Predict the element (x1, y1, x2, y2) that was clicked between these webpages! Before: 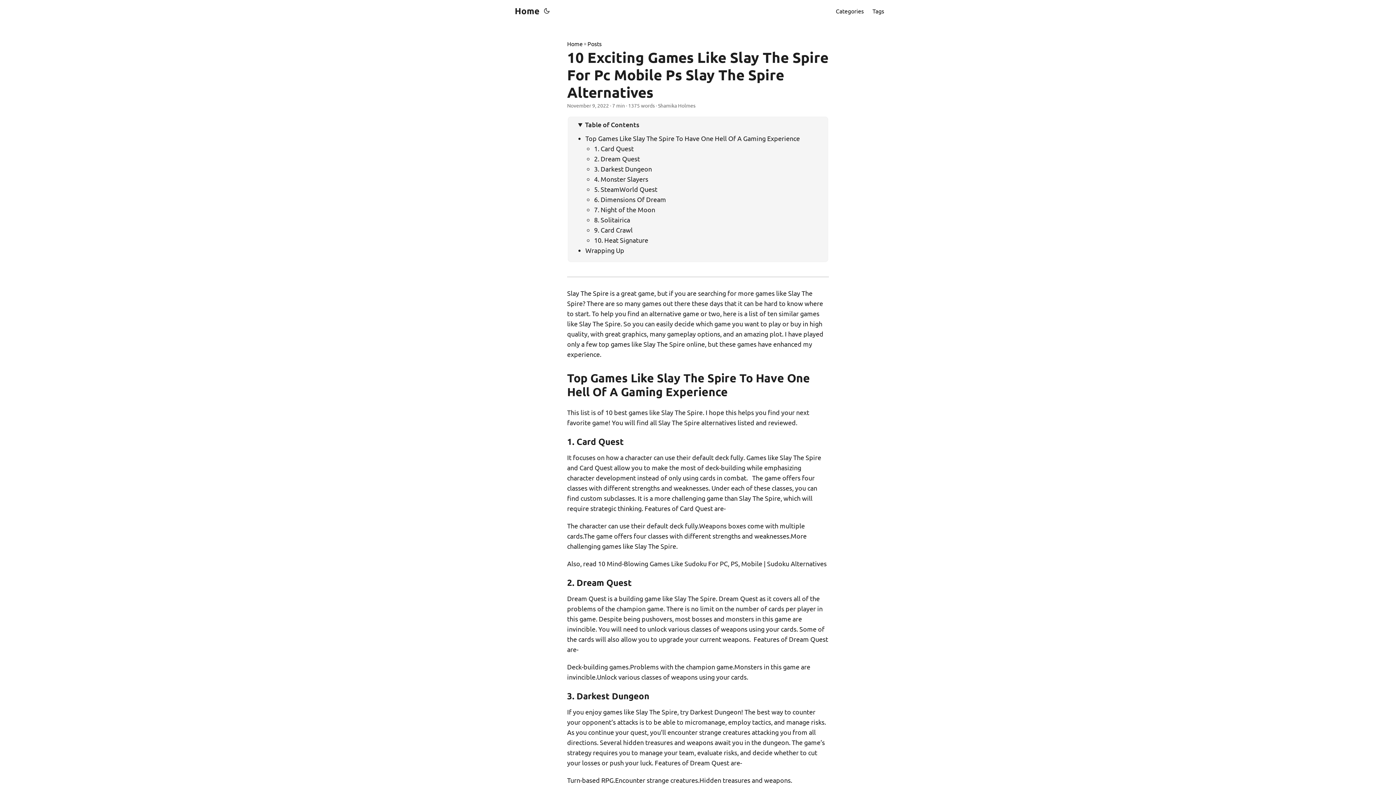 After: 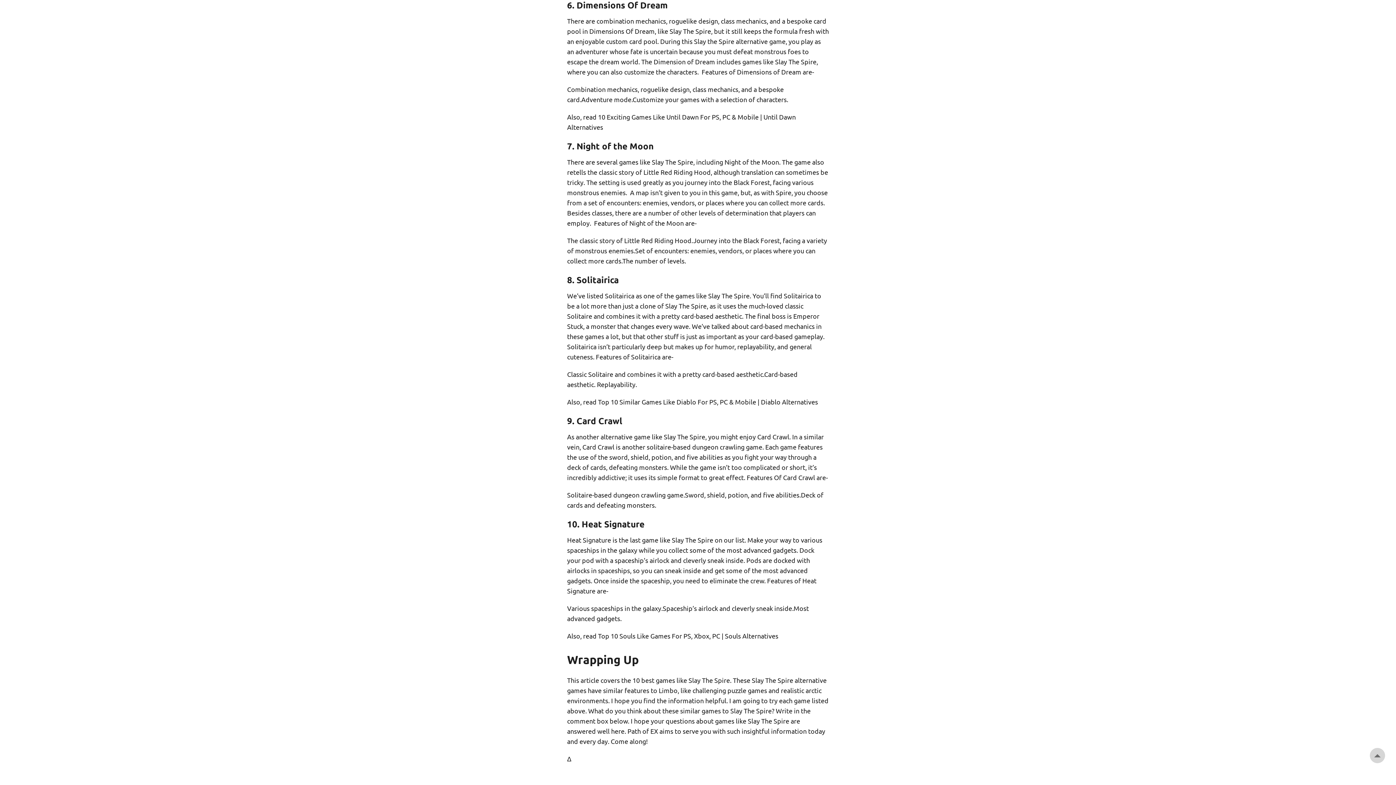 Action: bbox: (594, 195, 666, 203) label: 6. Dimensions Of Dream